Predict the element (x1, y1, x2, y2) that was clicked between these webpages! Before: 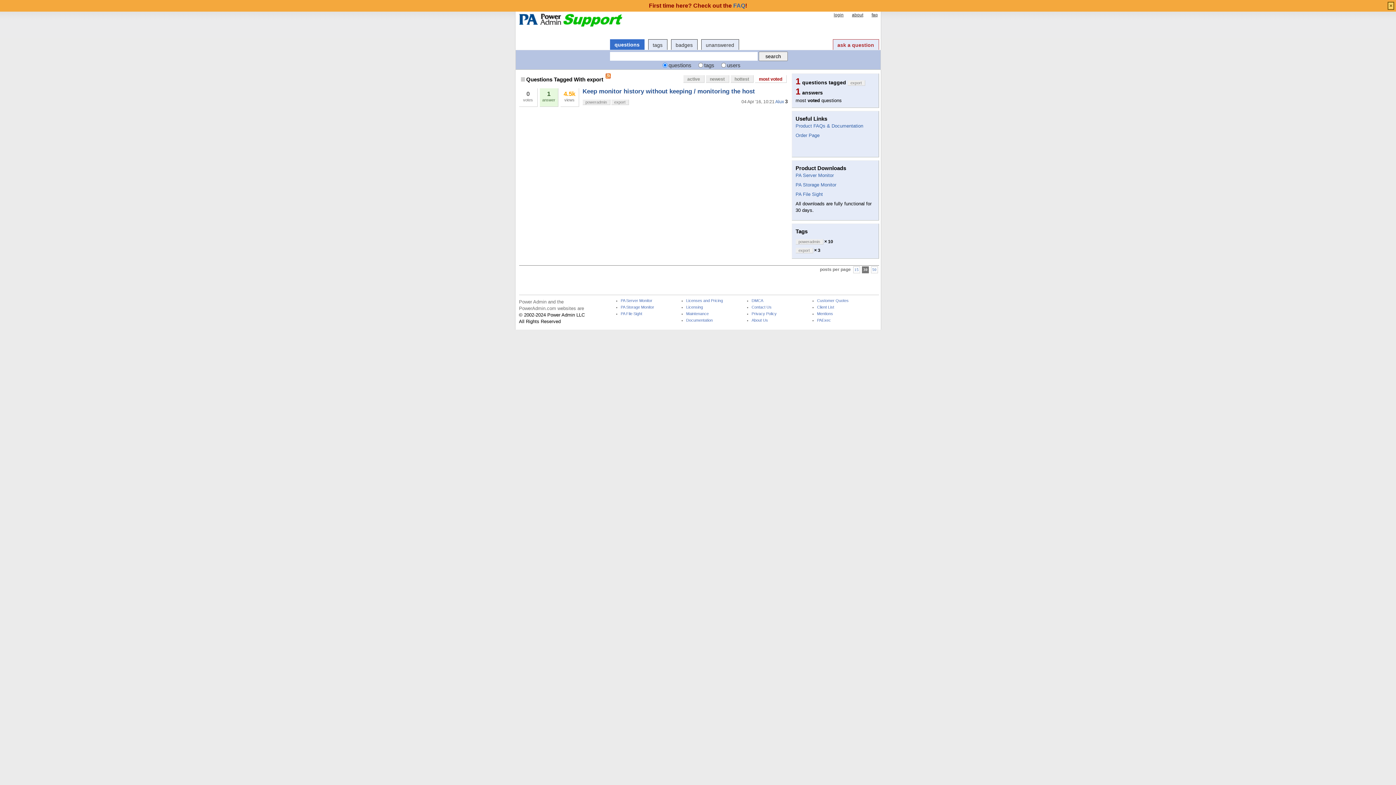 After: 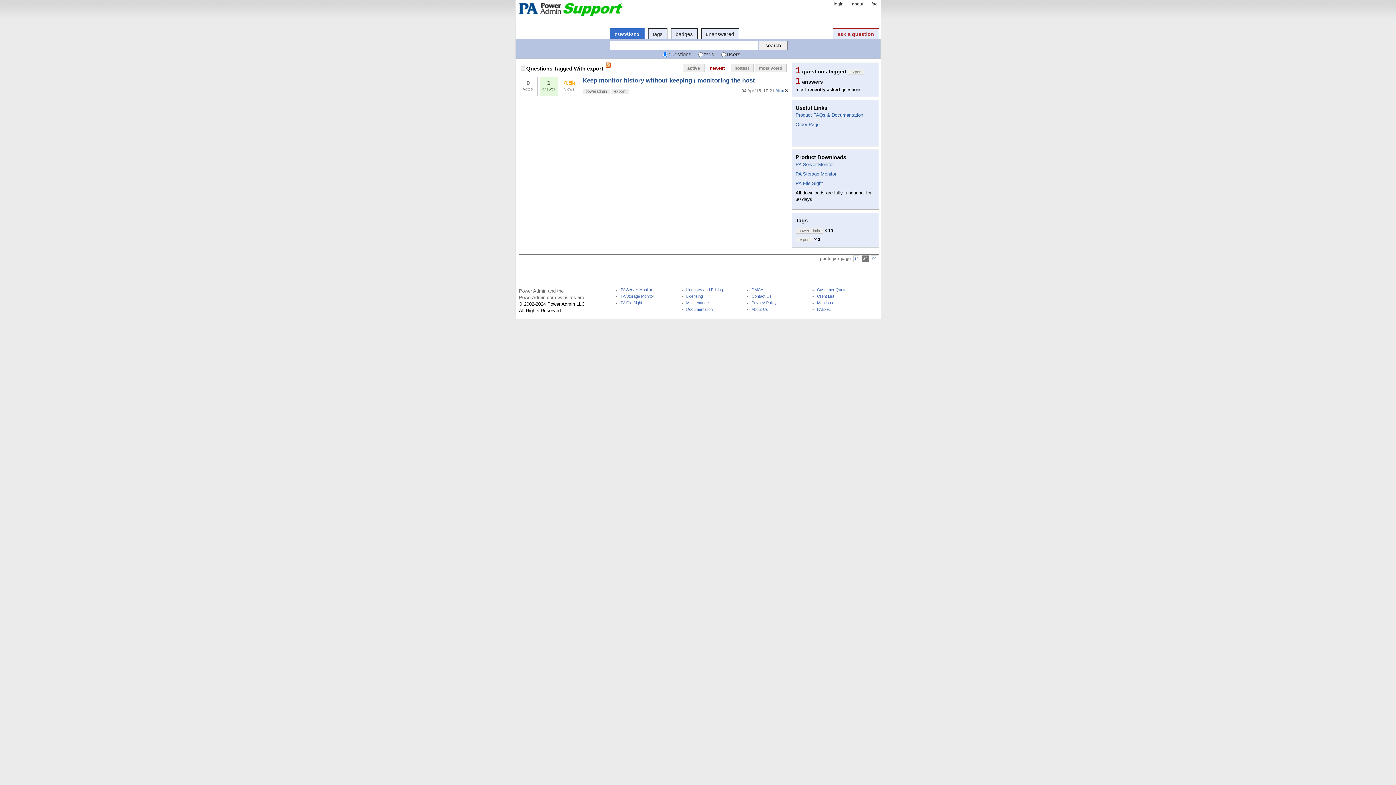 Action: label: newest bbox: (706, 75, 729, 82)